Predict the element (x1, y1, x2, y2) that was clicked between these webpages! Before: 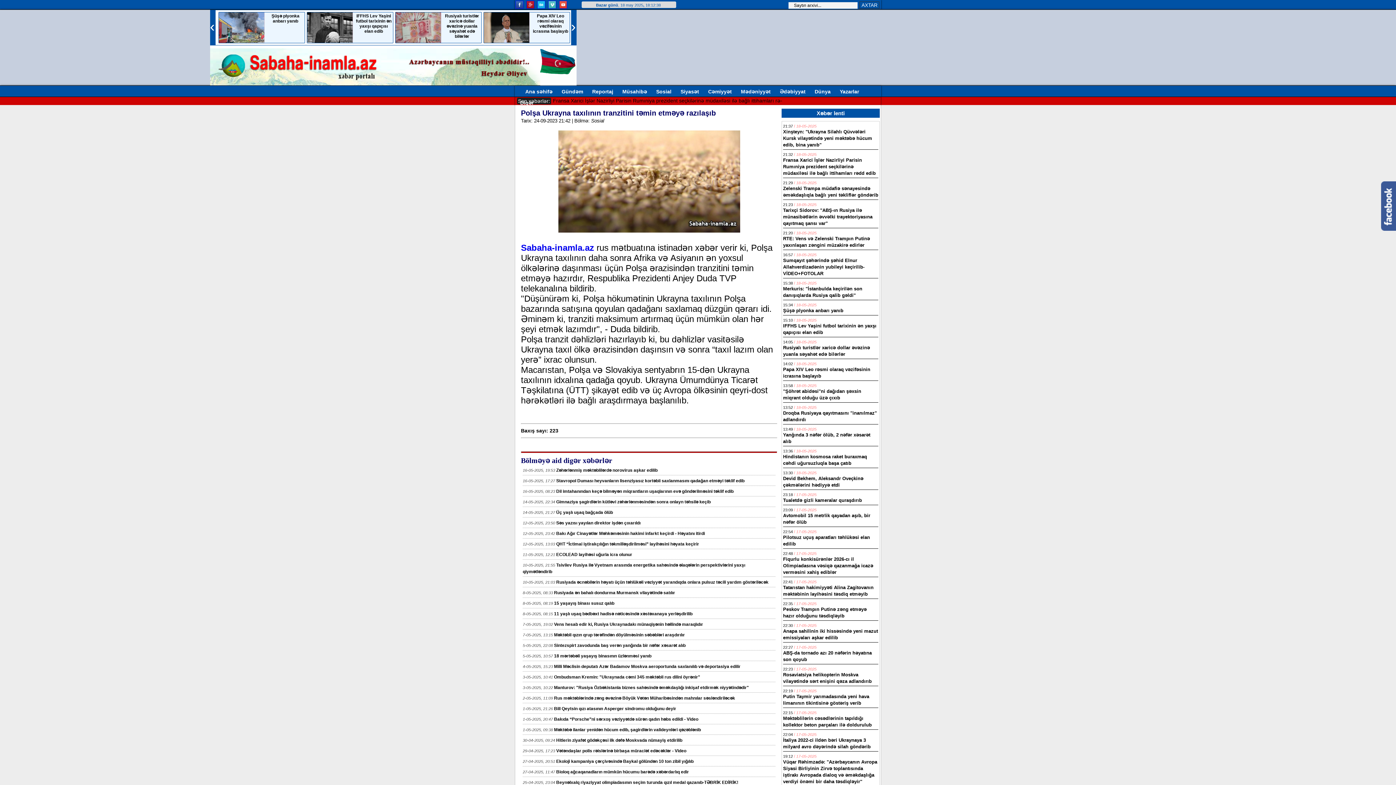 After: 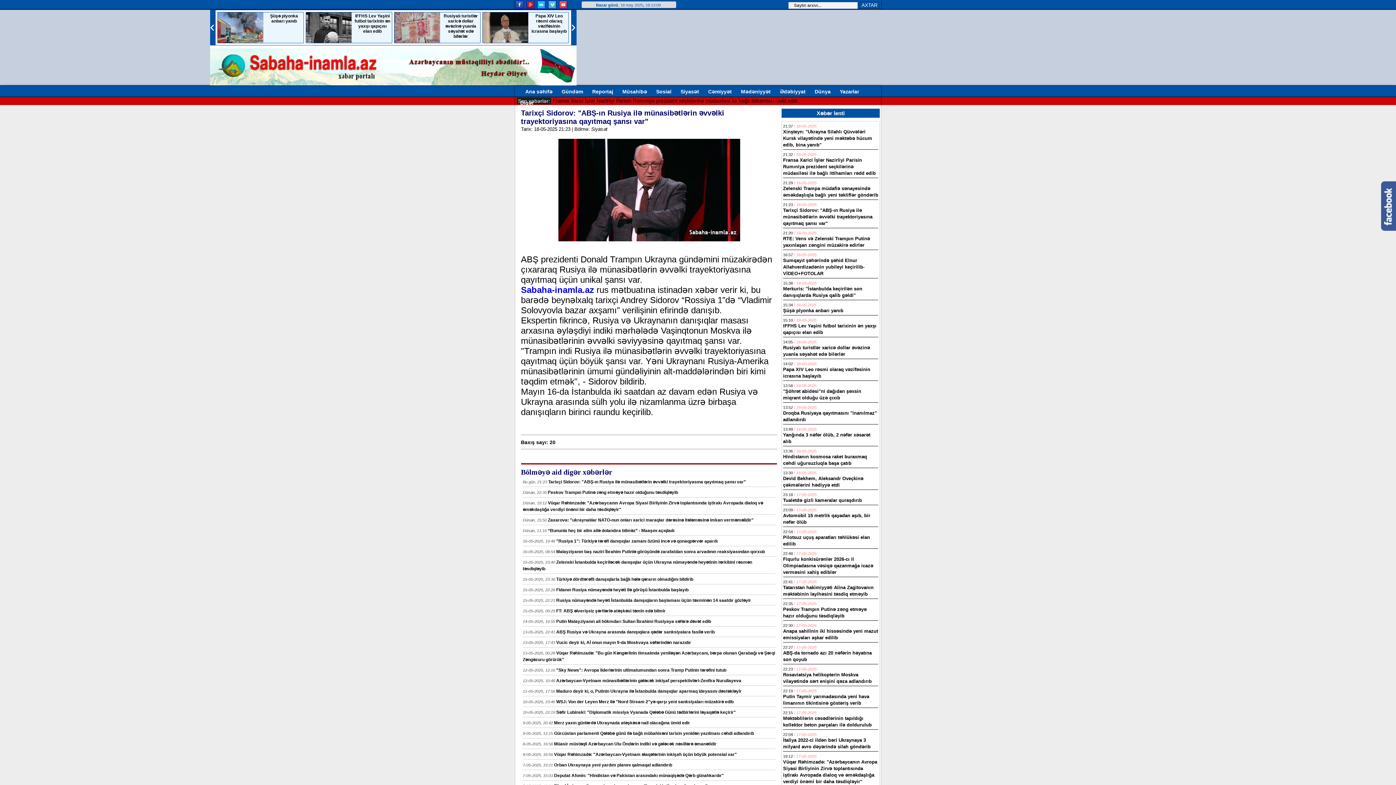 Action: label: Tarixçi Sidorov: "ABŞ-ın Rusiya ilə münasibətlərin əvvəlki trayektoriyasına qayıtmaq şansı var" bbox: (783, 207, 872, 226)